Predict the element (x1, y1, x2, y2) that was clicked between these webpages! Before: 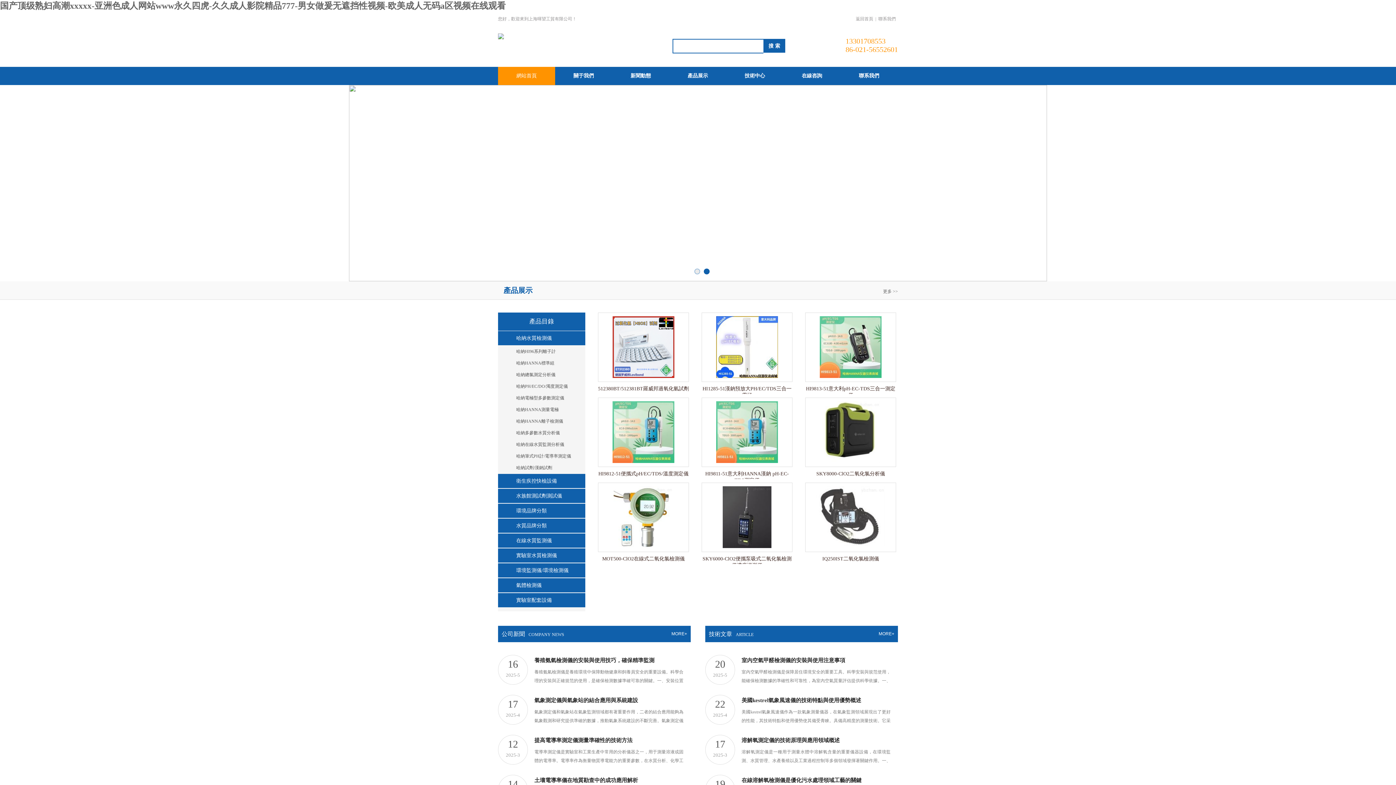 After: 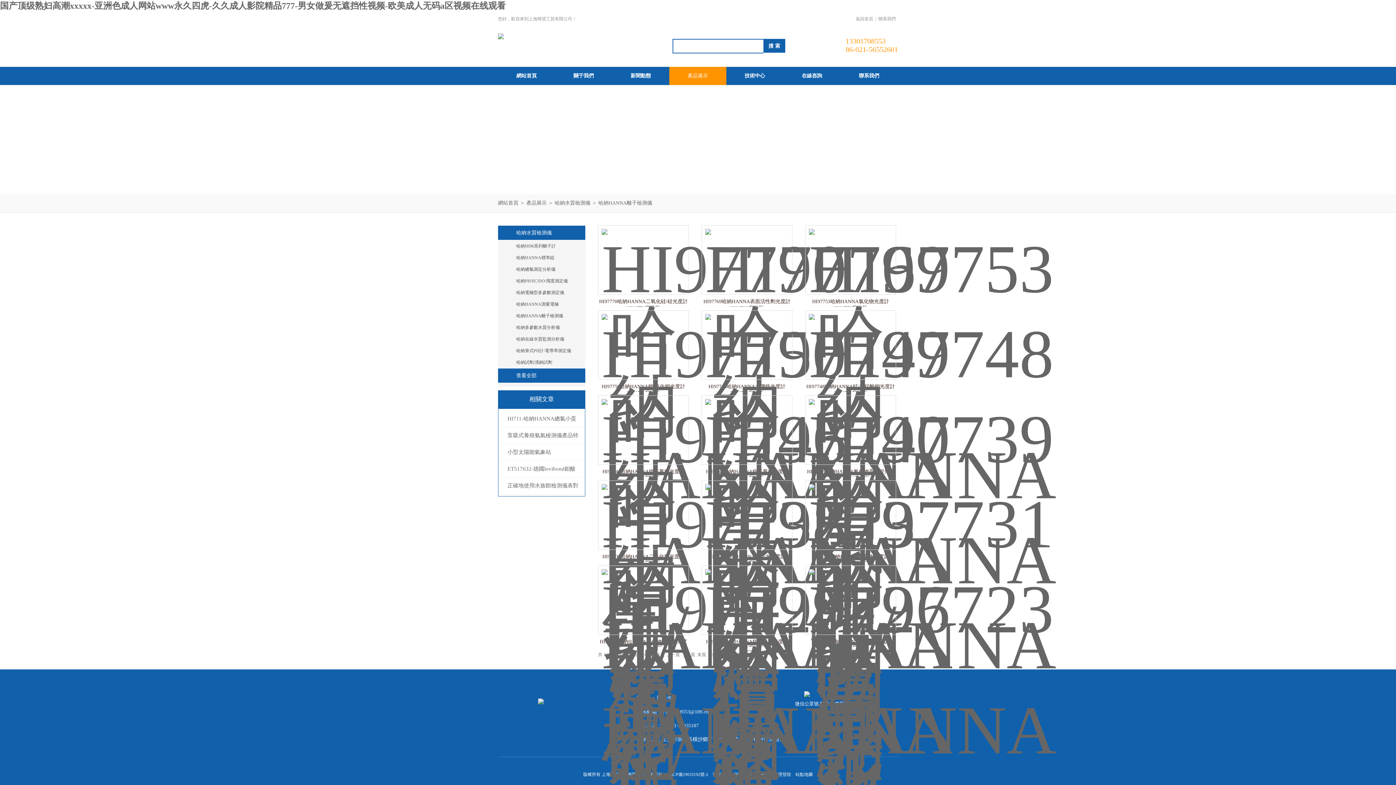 Action: bbox: (498, 416, 585, 426) label: 哈納HANNA離子檢測儀